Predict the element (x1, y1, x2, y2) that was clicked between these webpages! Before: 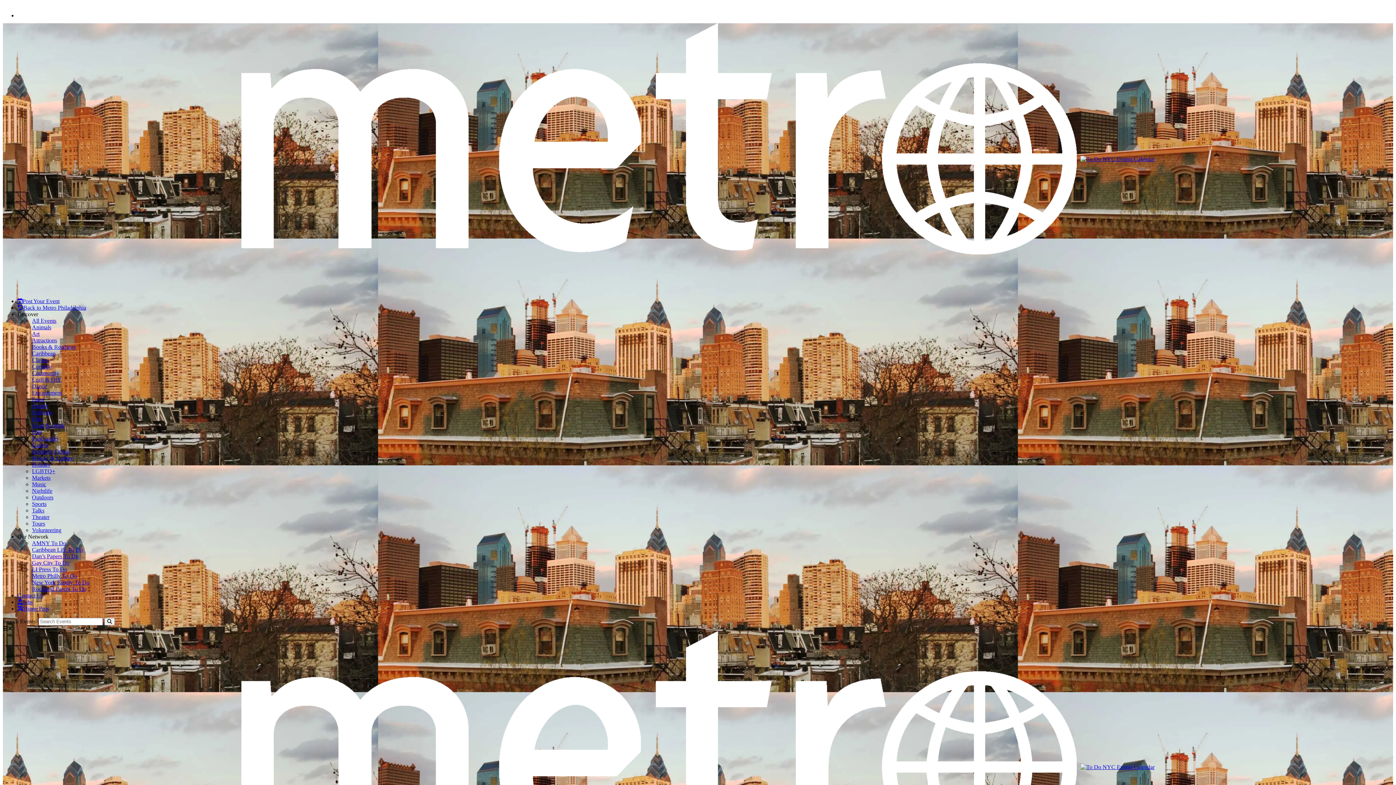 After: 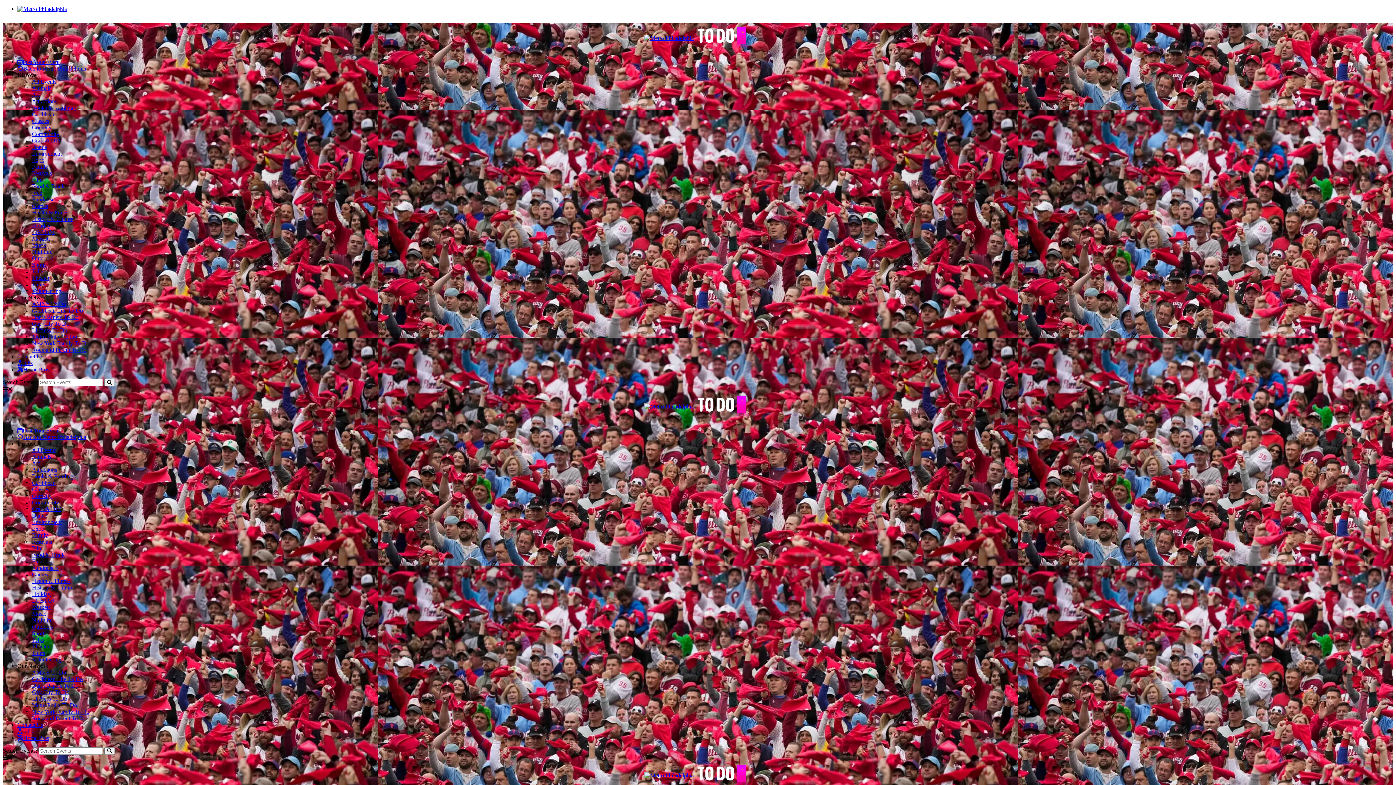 Action: label: Art bbox: (32, 330, 39, 337)